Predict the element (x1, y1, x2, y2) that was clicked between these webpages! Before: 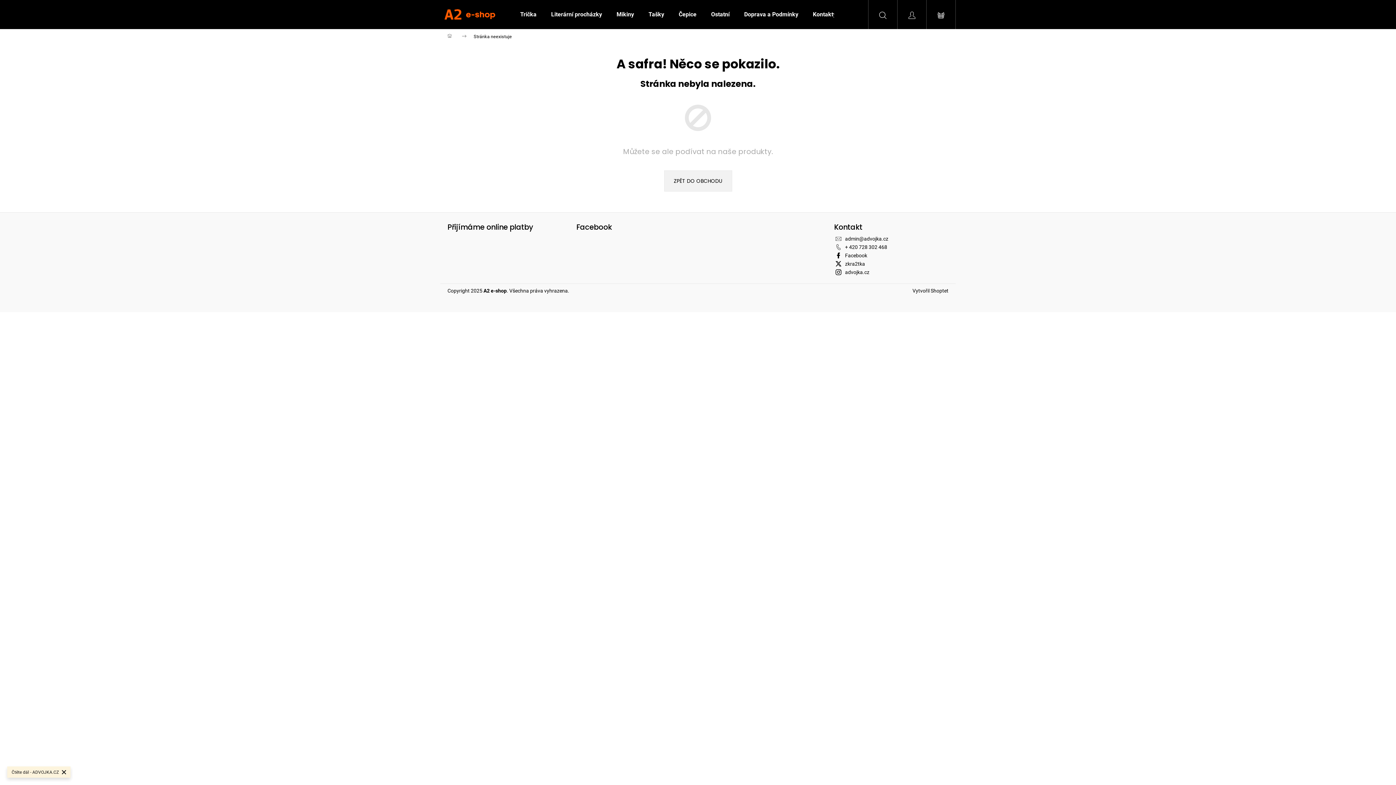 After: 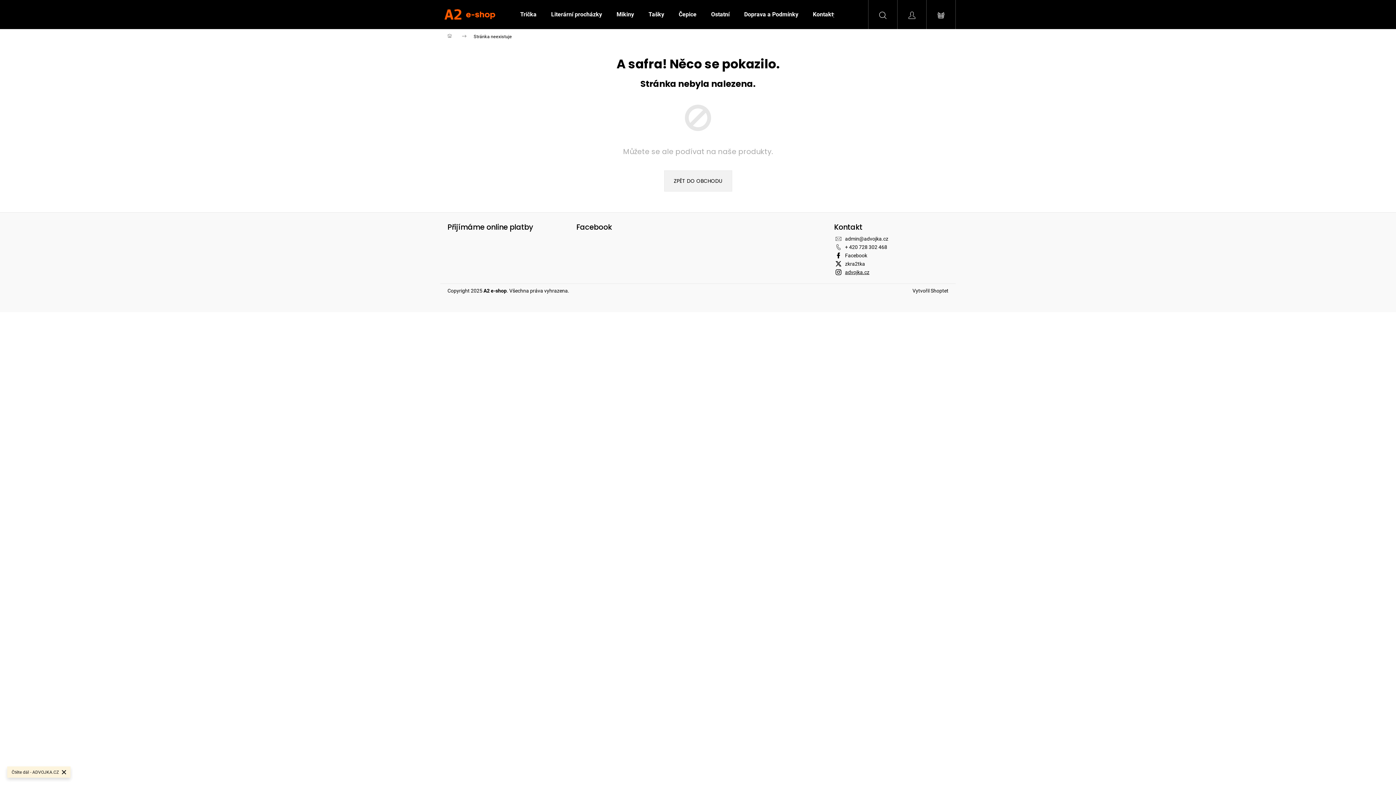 Action: bbox: (845, 269, 869, 275) label: advojka.cz